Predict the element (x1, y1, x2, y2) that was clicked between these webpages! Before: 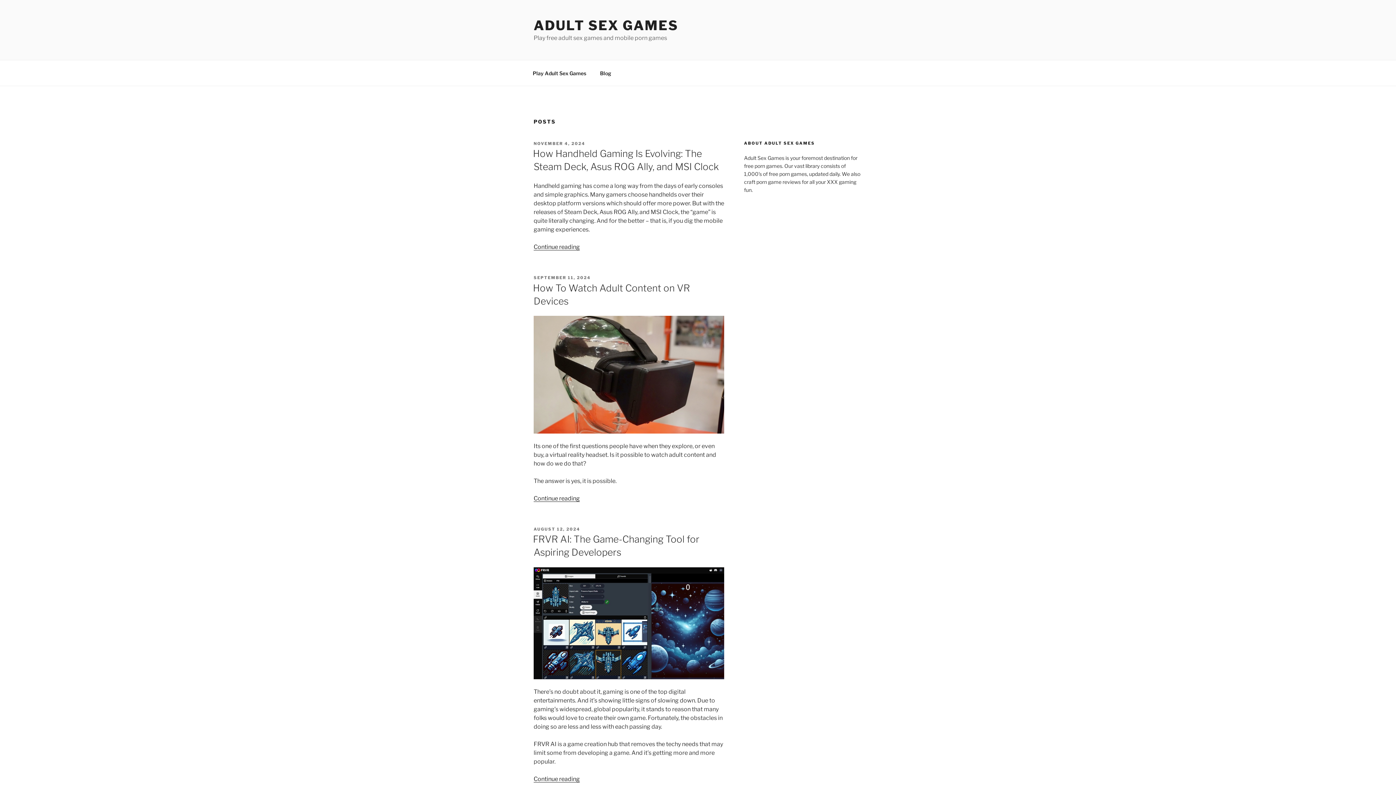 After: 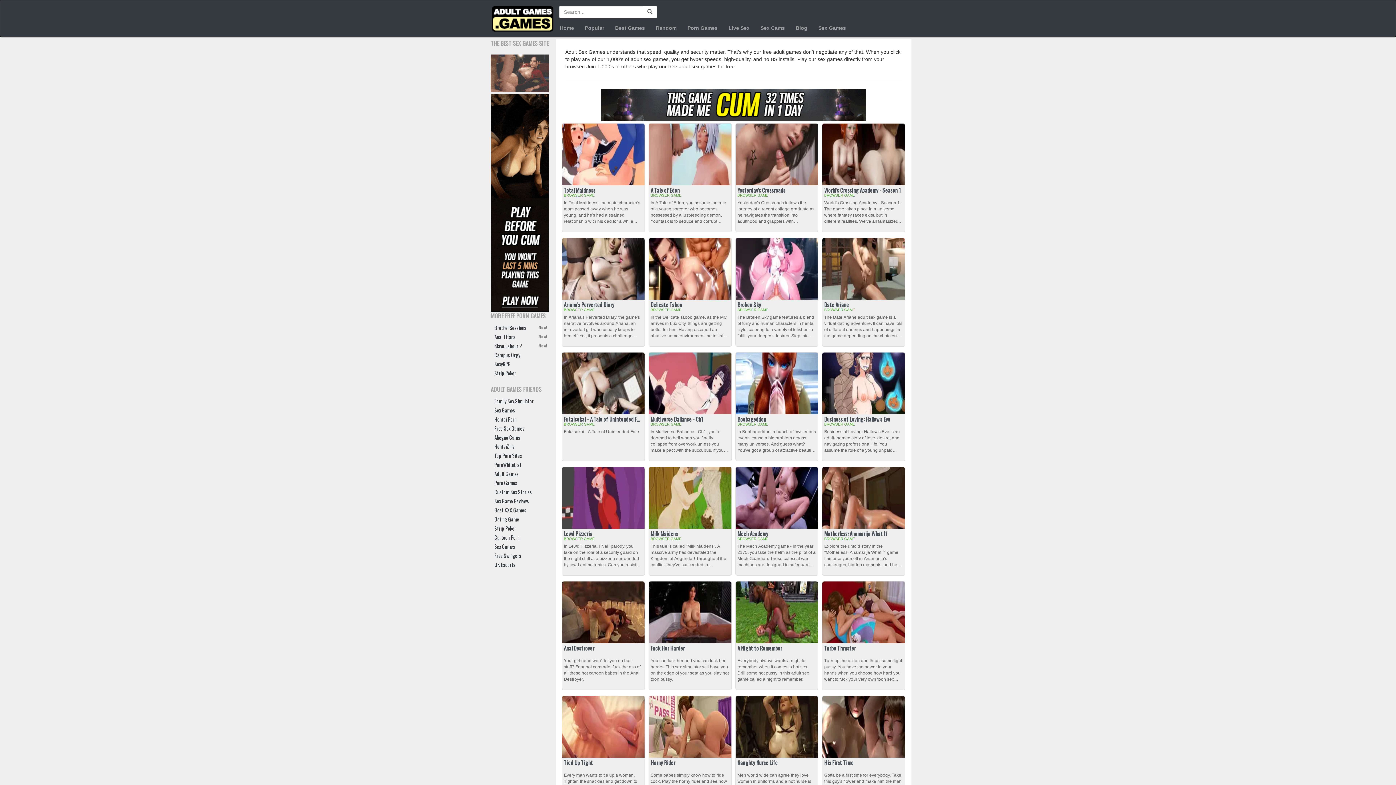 Action: label: Play Adult Sex Games bbox: (526, 64, 592, 82)